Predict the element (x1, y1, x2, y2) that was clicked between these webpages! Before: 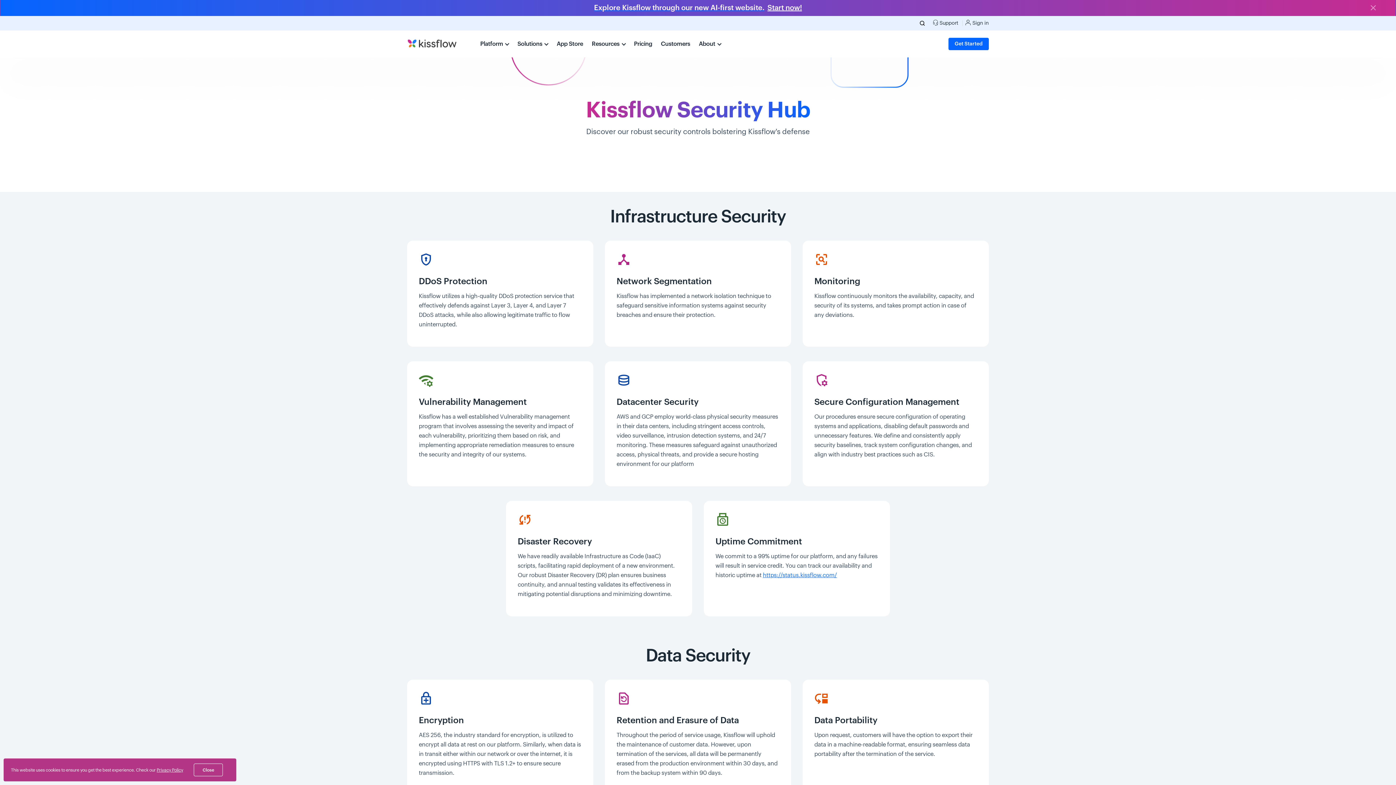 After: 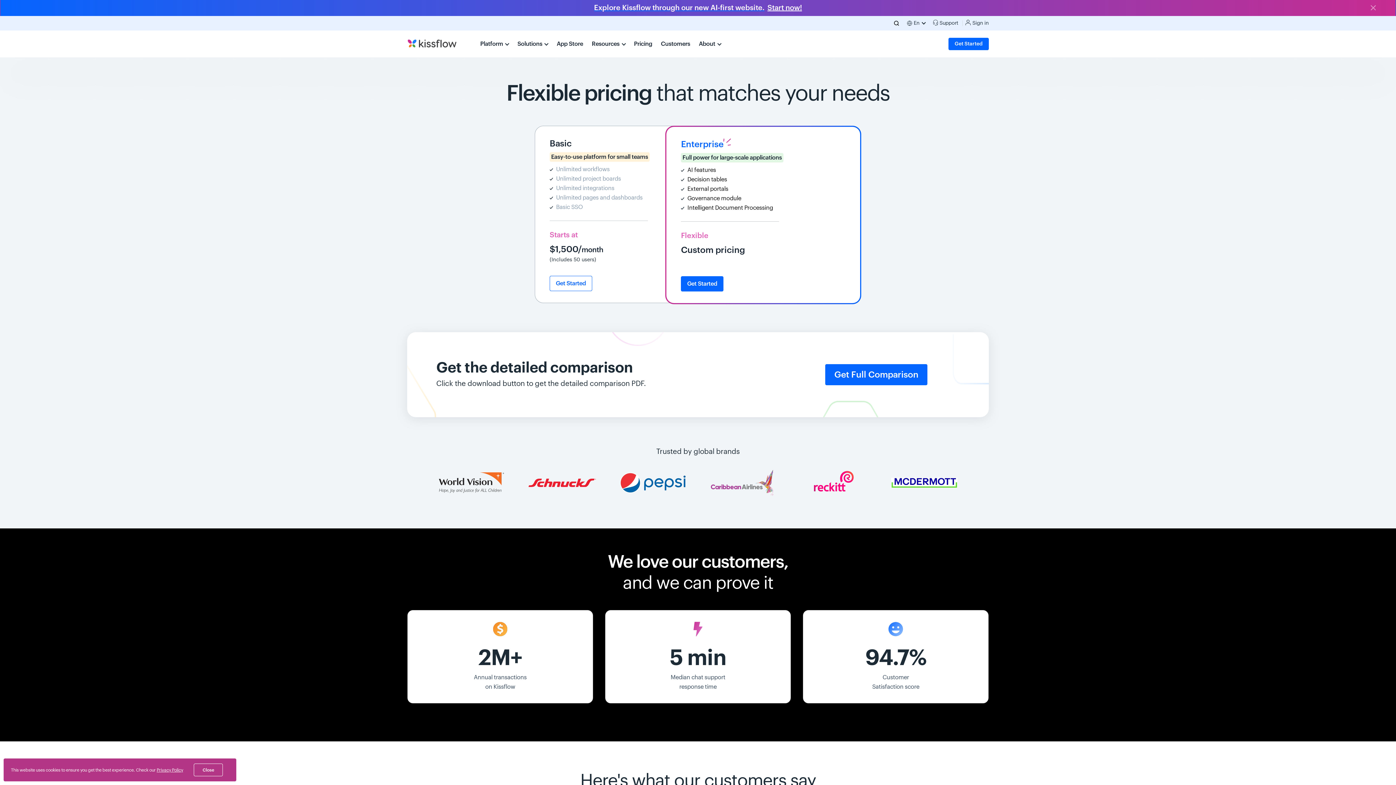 Action: label: Pricing bbox: (634, 30, 661, 57)